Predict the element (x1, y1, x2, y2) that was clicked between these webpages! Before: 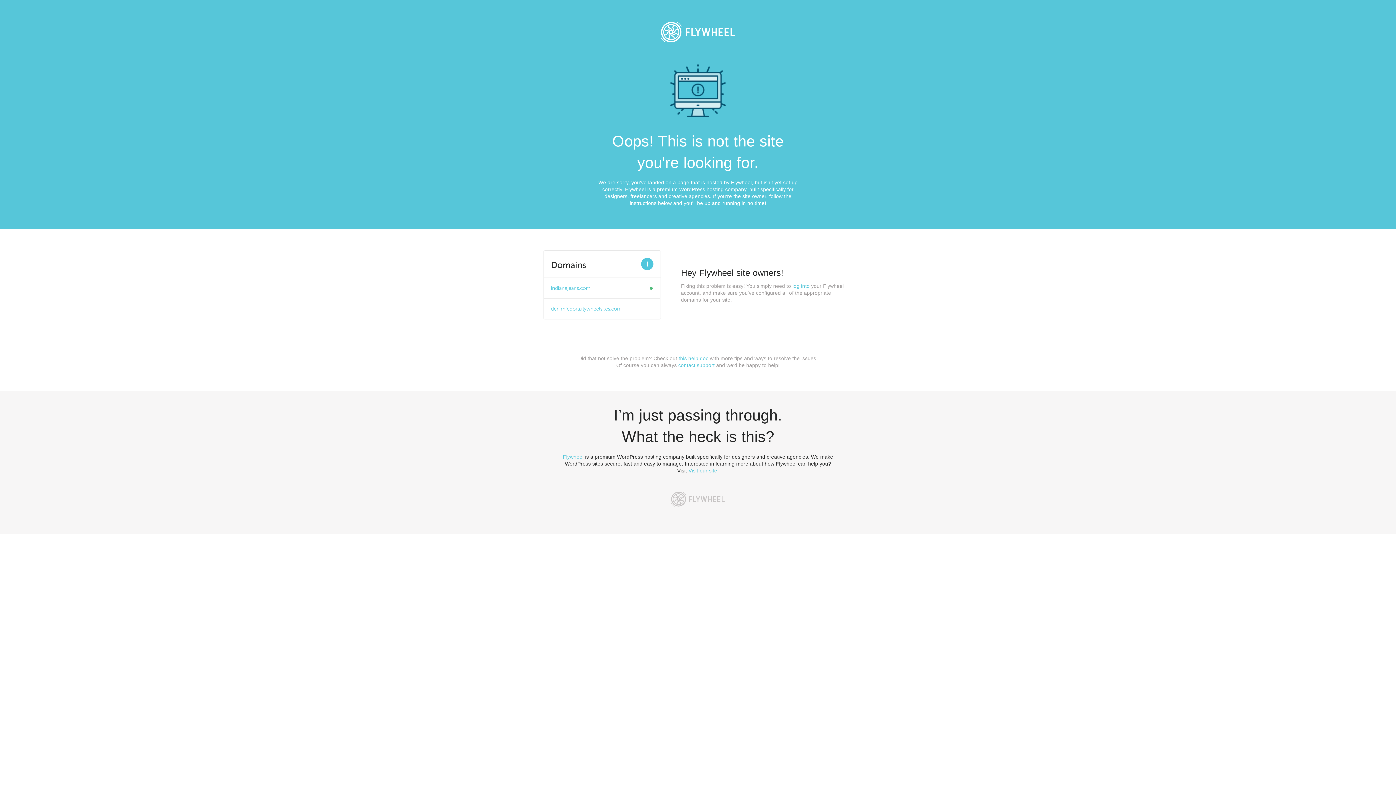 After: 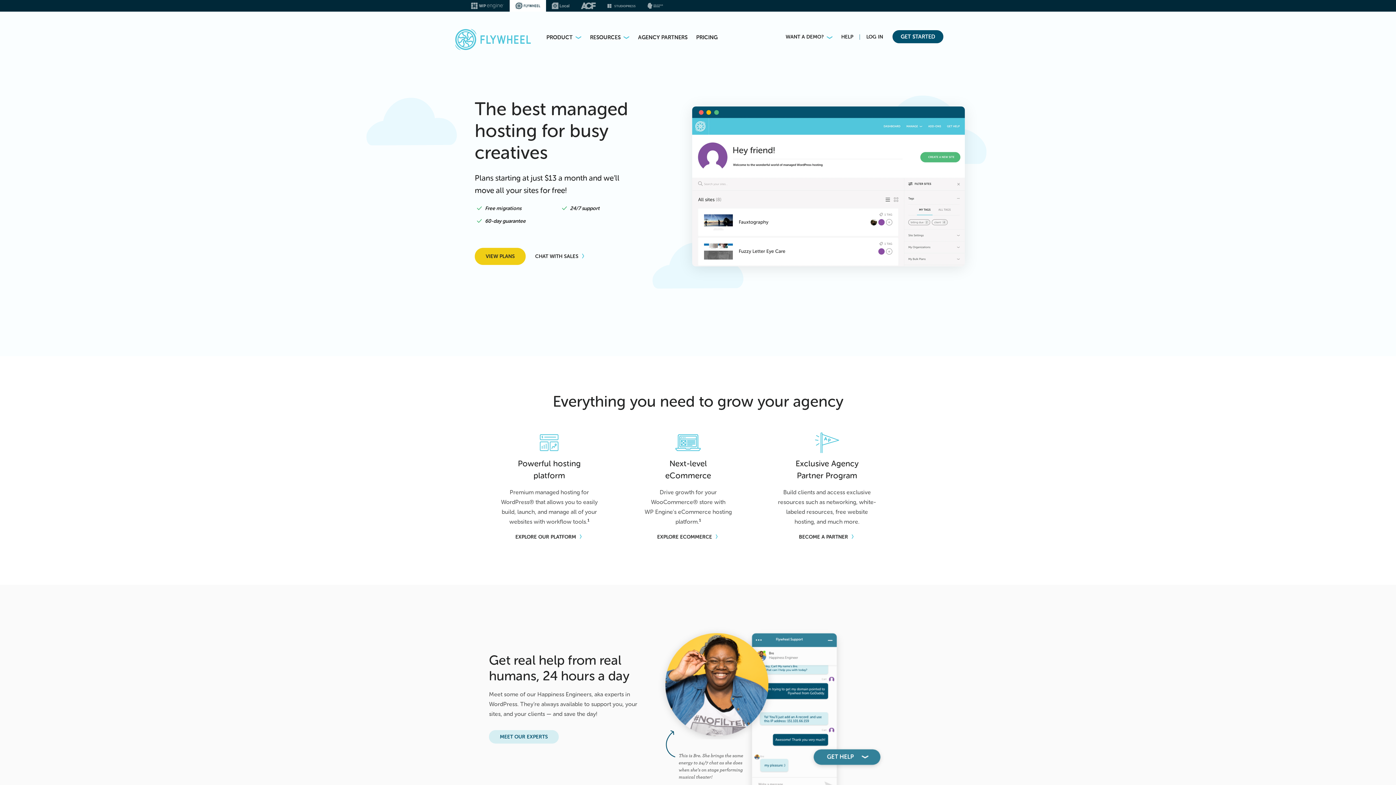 Action: bbox: (665, 486, 730, 512)